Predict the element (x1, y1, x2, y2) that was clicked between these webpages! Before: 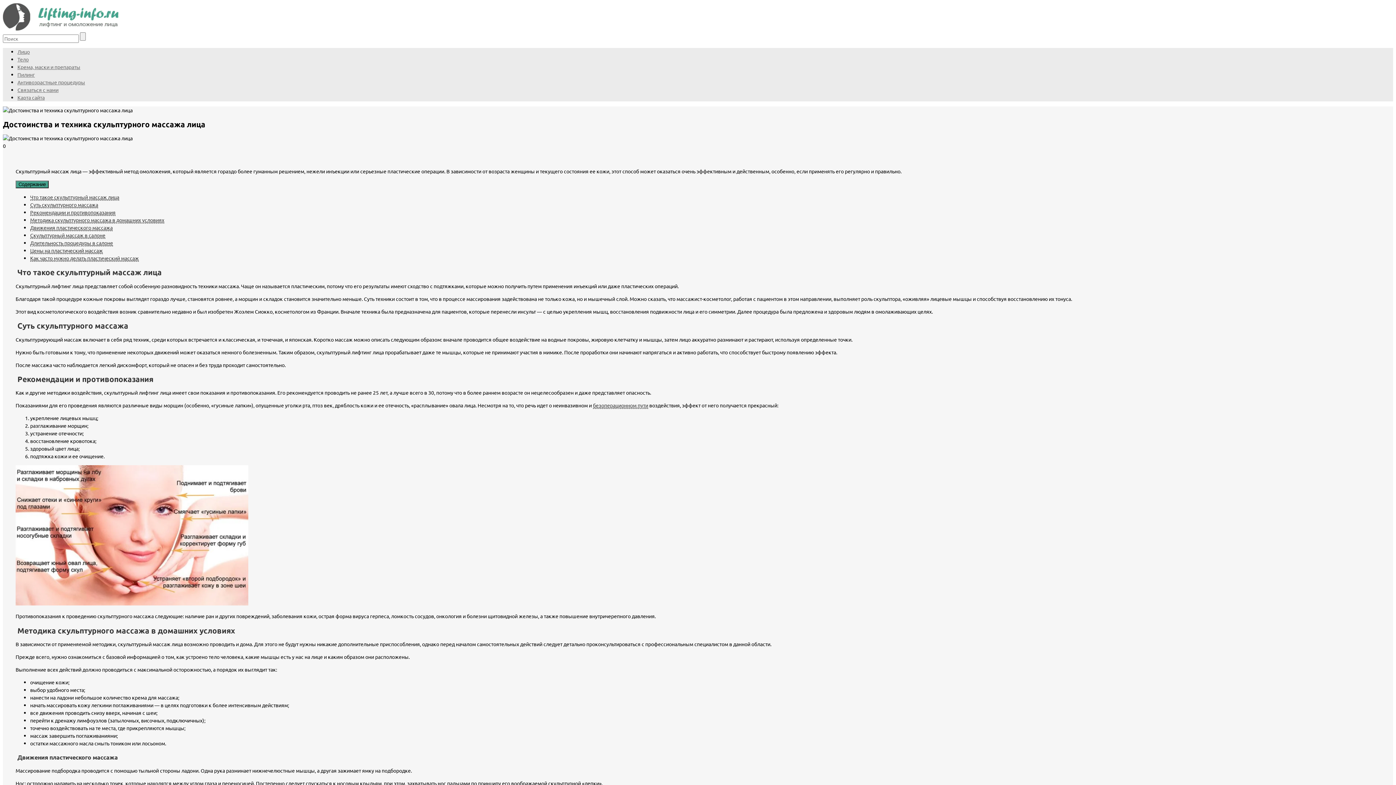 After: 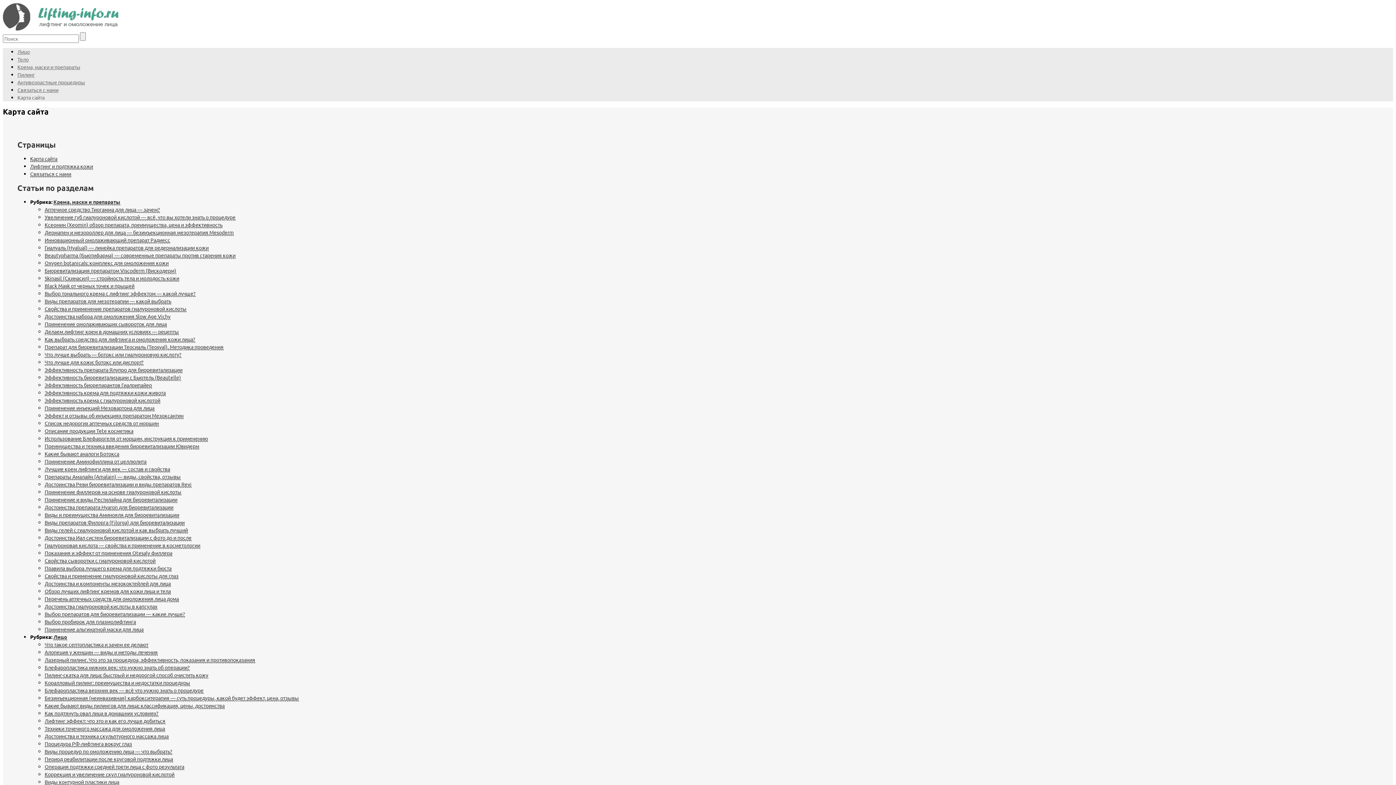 Action: label: Карта сайта bbox: (17, 94, 44, 100)